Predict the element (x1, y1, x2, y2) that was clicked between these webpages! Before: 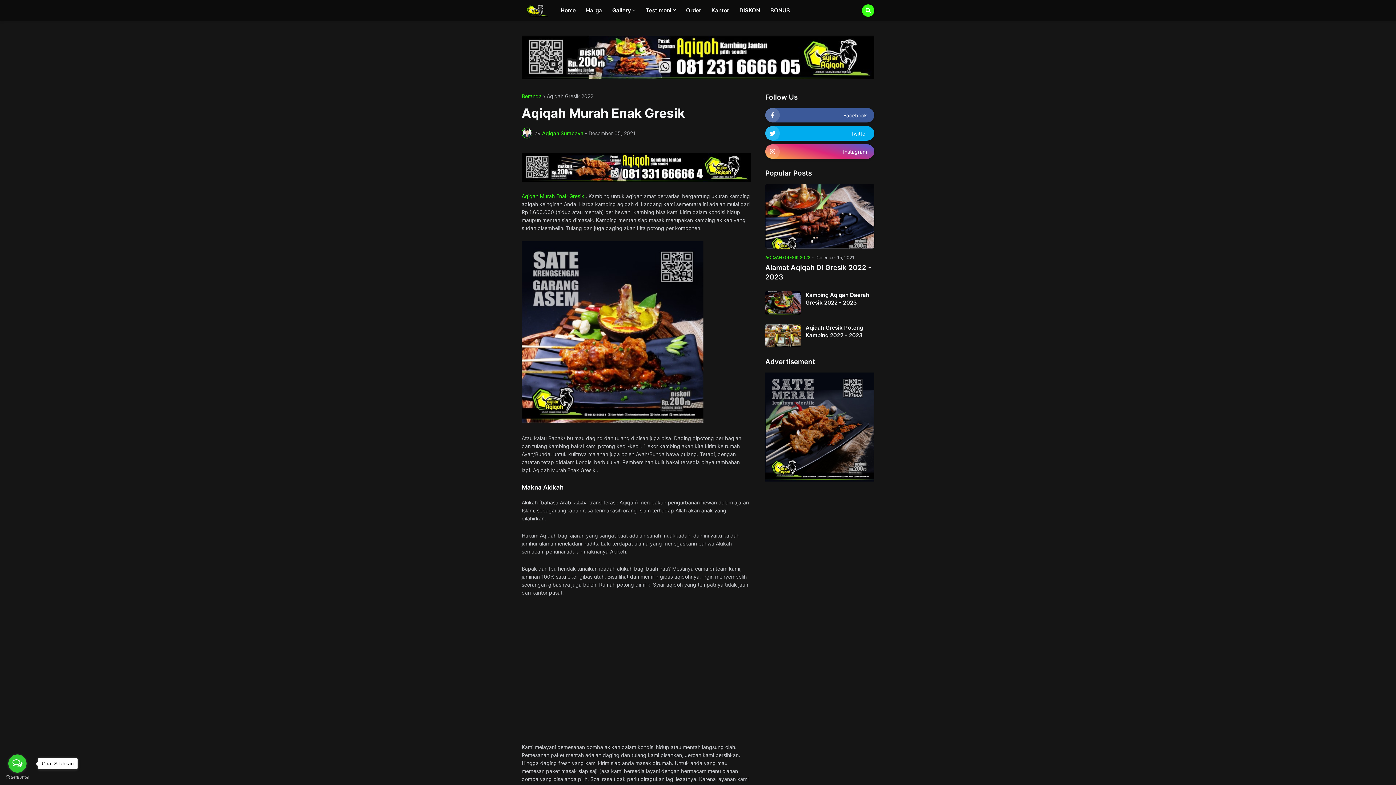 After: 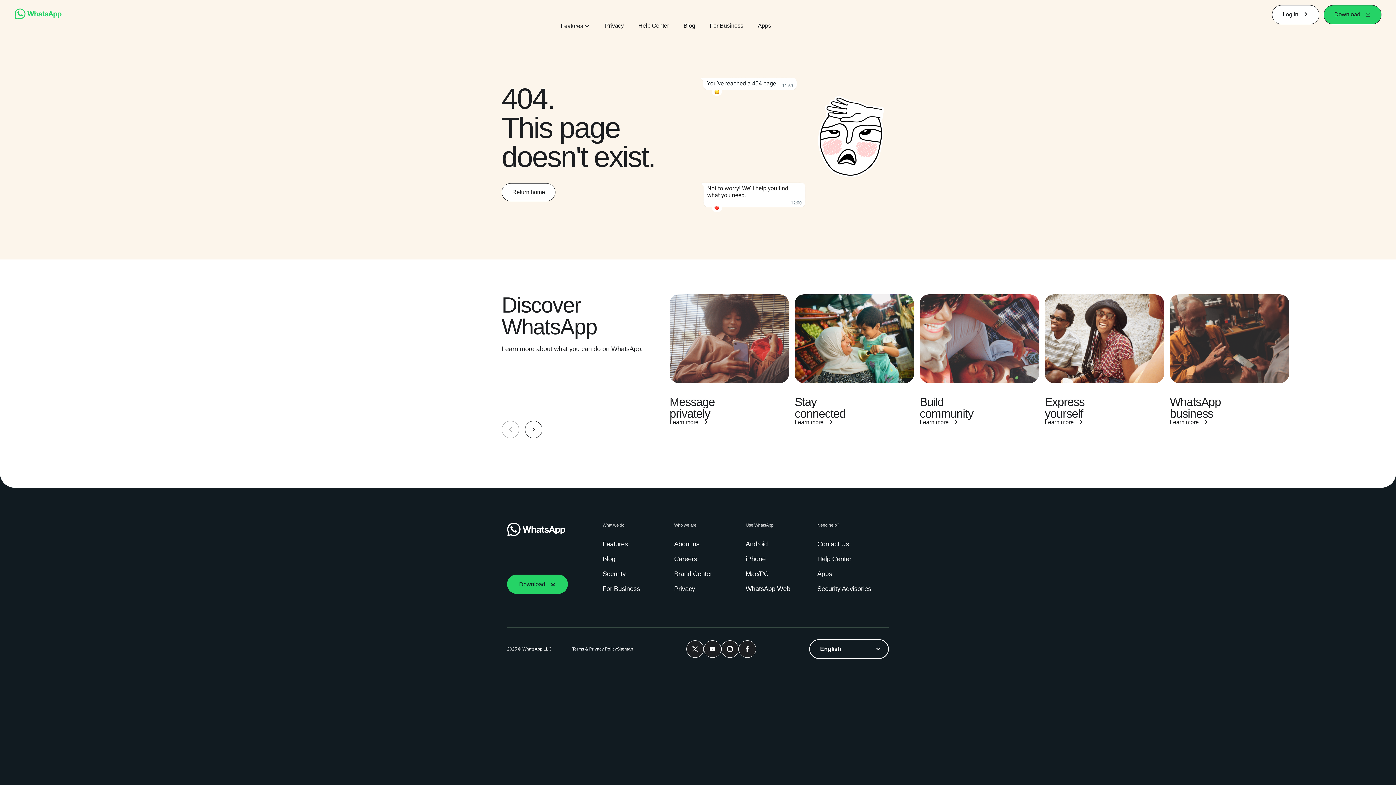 Action: bbox: (765, 0, 795, 21) label: BONUS